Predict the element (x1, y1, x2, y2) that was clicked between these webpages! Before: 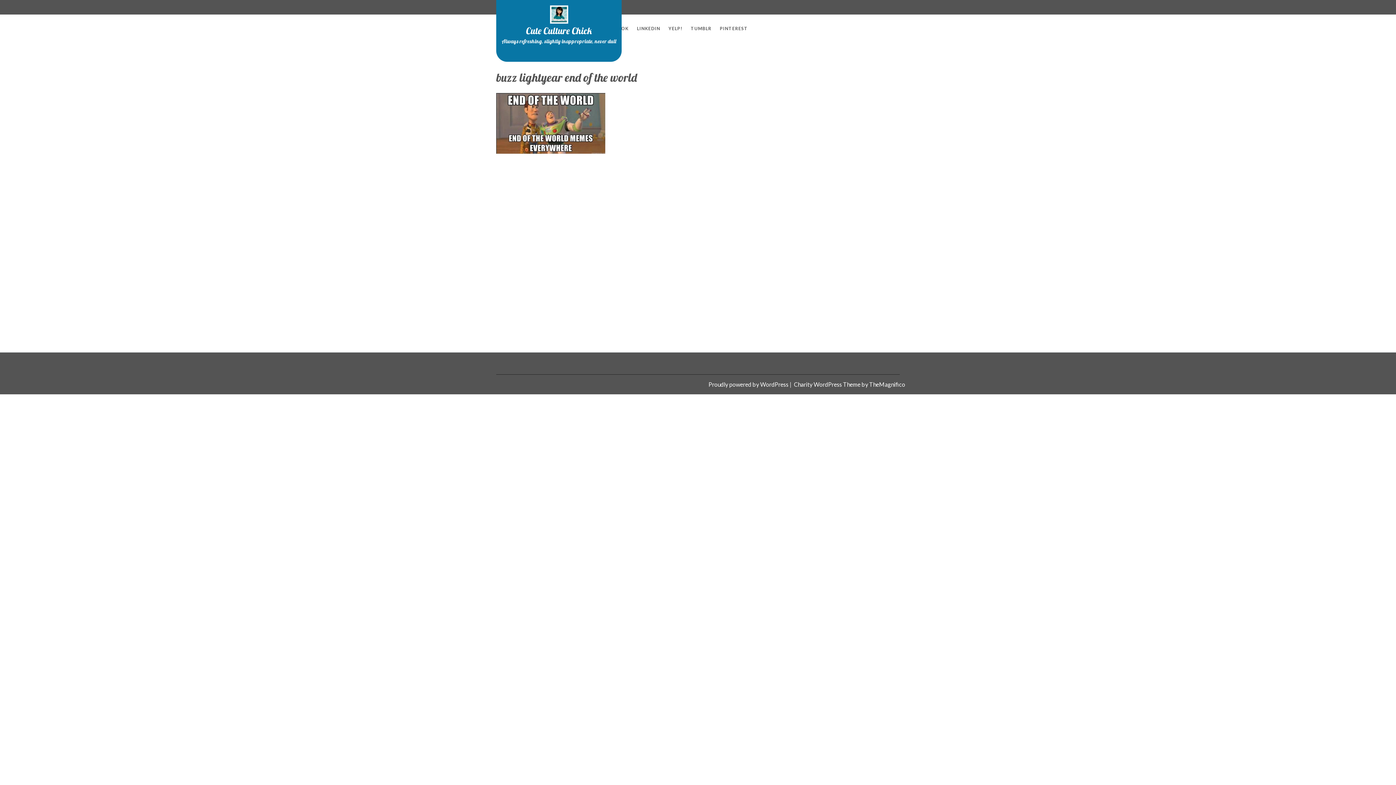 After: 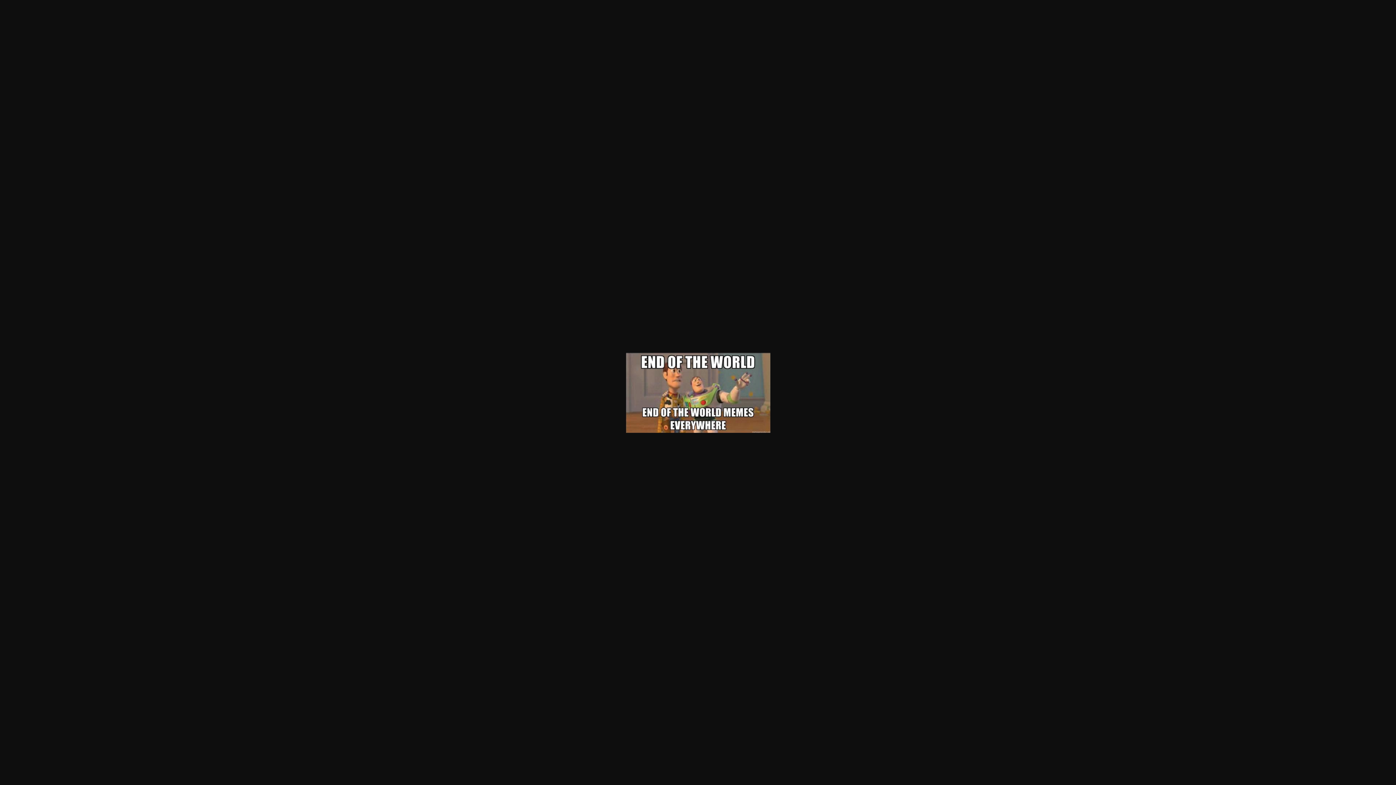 Action: bbox: (496, 119, 605, 125)